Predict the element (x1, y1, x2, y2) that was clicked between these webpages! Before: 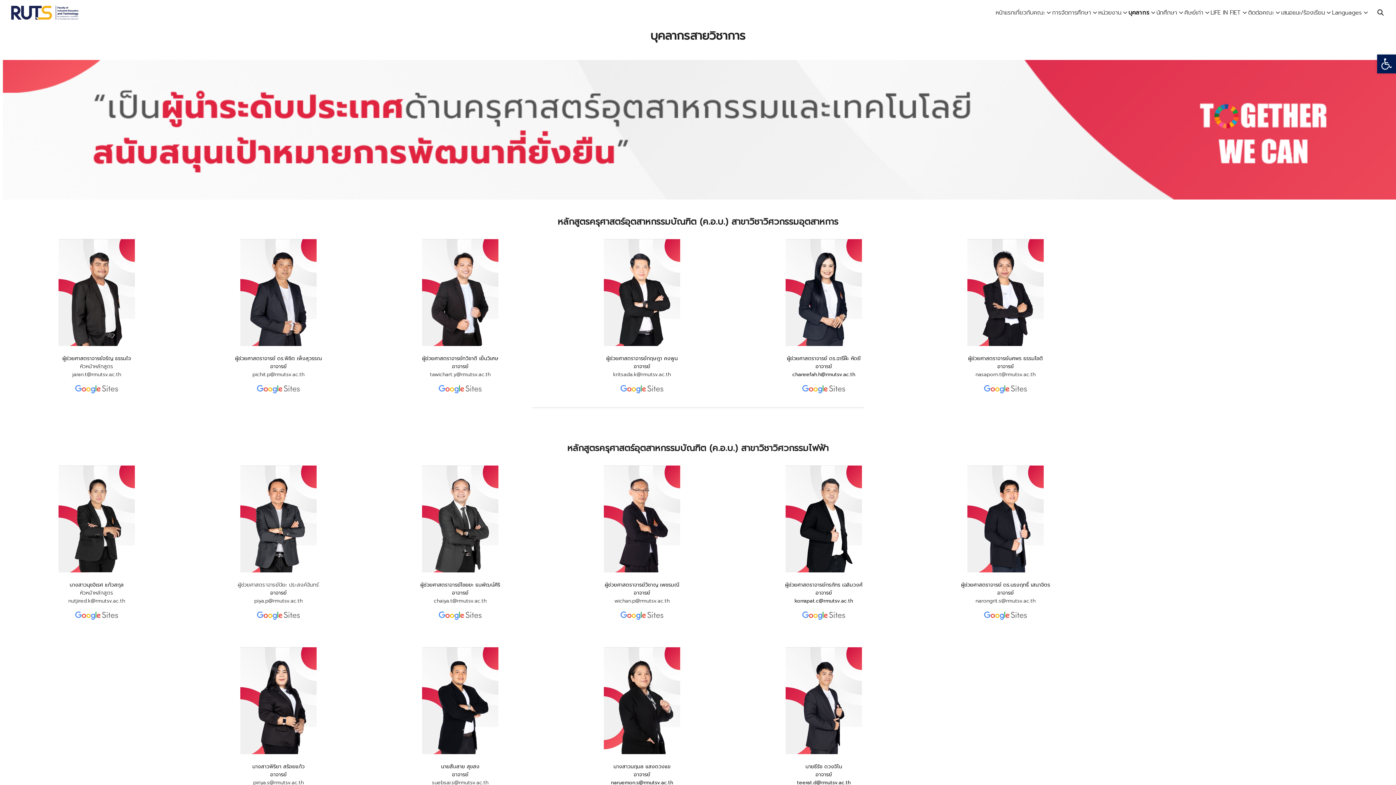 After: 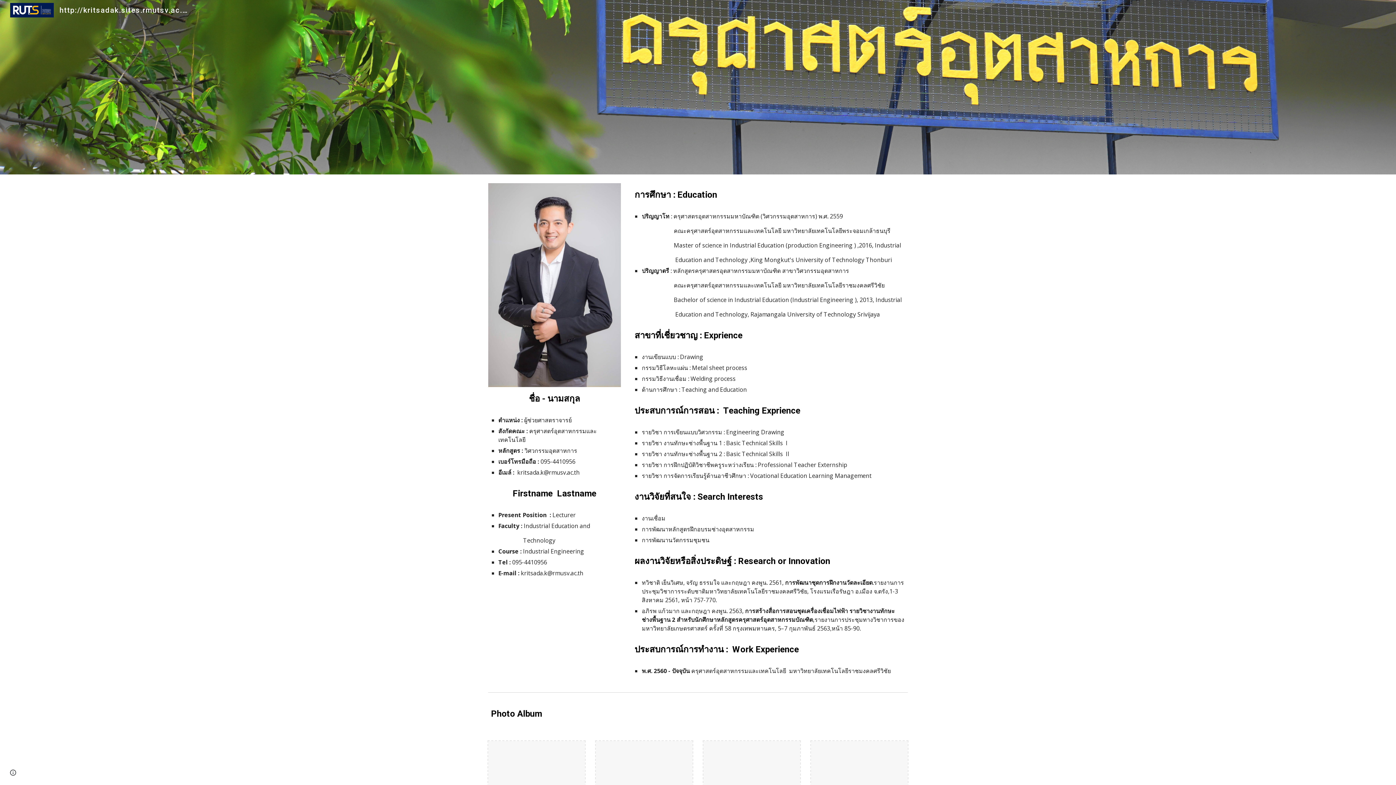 Action: bbox: (620, 388, 664, 396)